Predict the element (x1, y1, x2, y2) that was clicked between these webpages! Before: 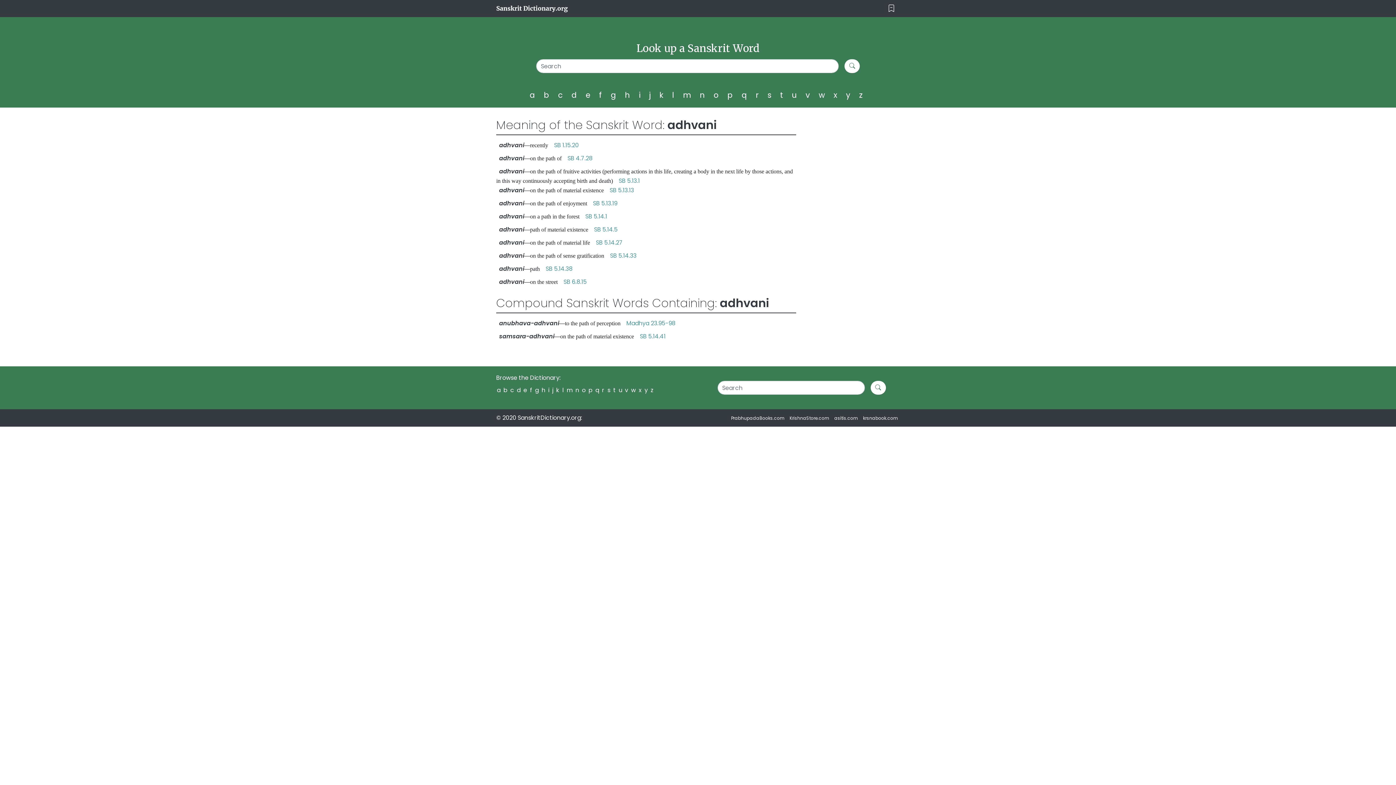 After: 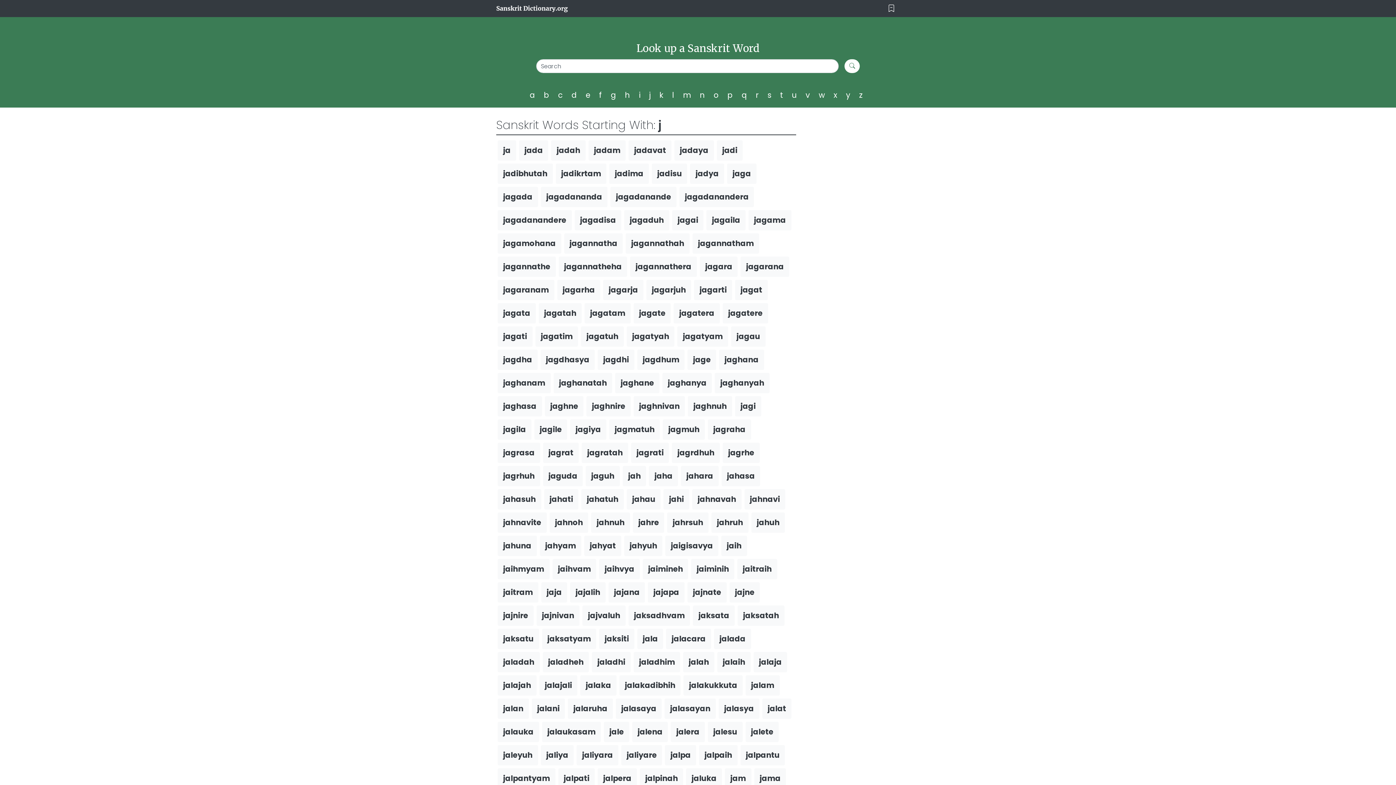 Action: label: j bbox: (552, 386, 553, 394)